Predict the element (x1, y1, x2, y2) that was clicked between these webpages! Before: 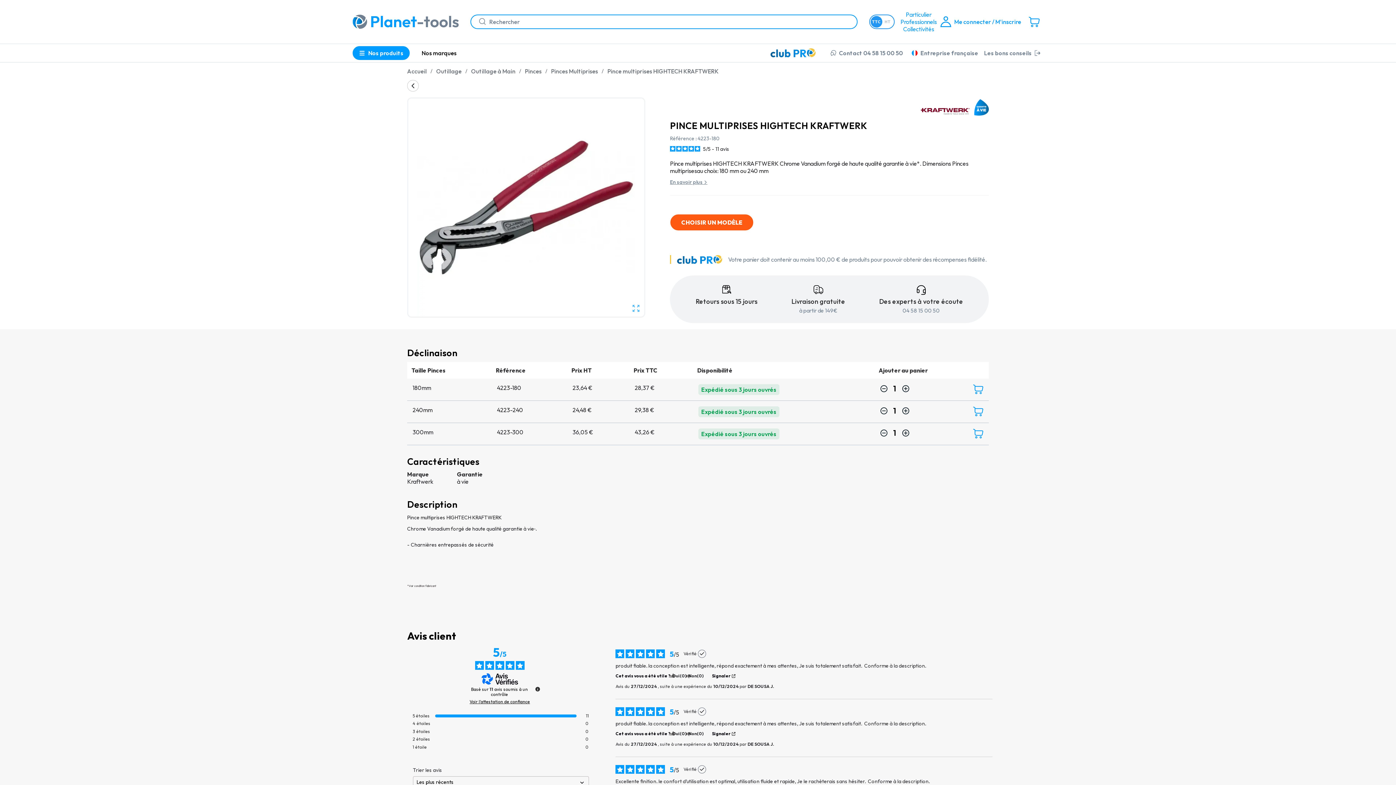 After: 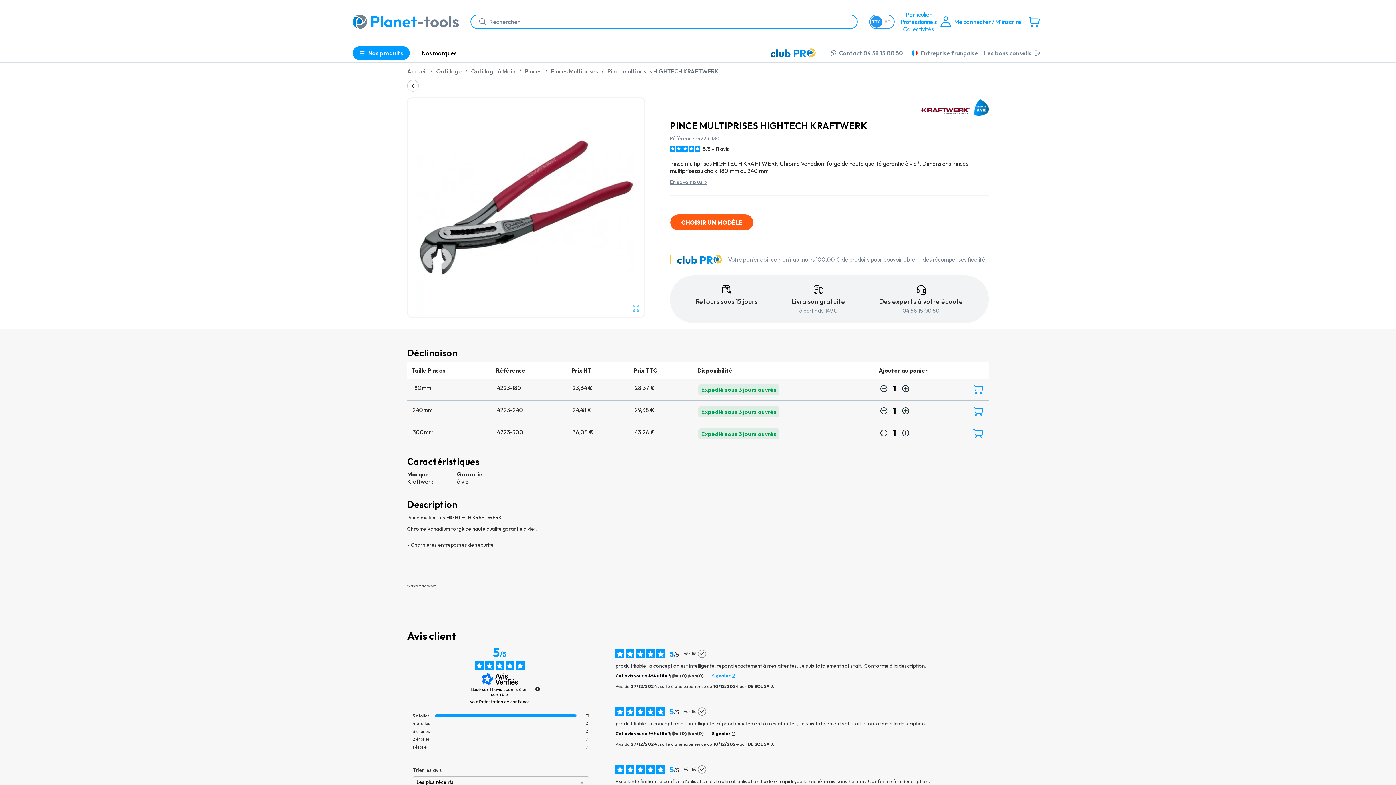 Action: bbox: (712, 673, 735, 678) label: Signaler